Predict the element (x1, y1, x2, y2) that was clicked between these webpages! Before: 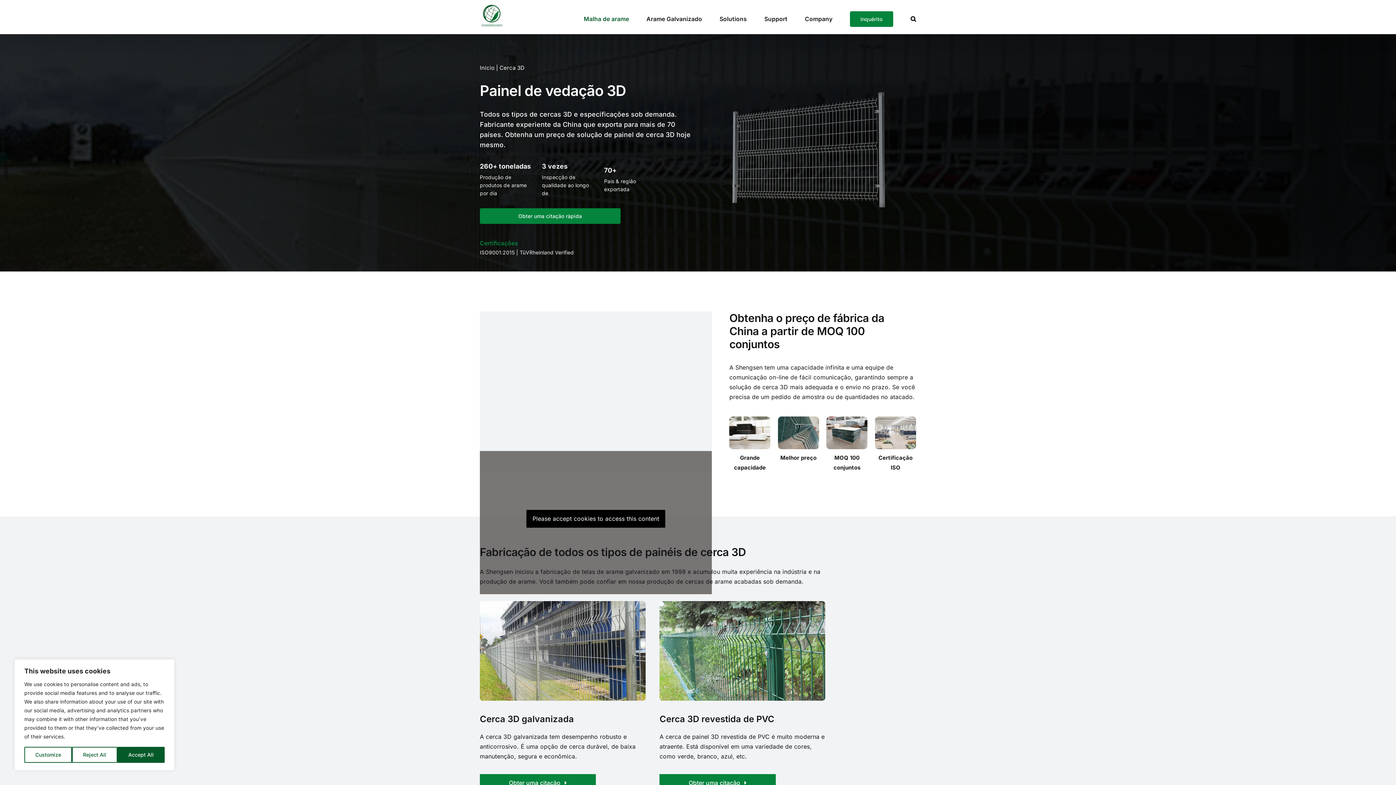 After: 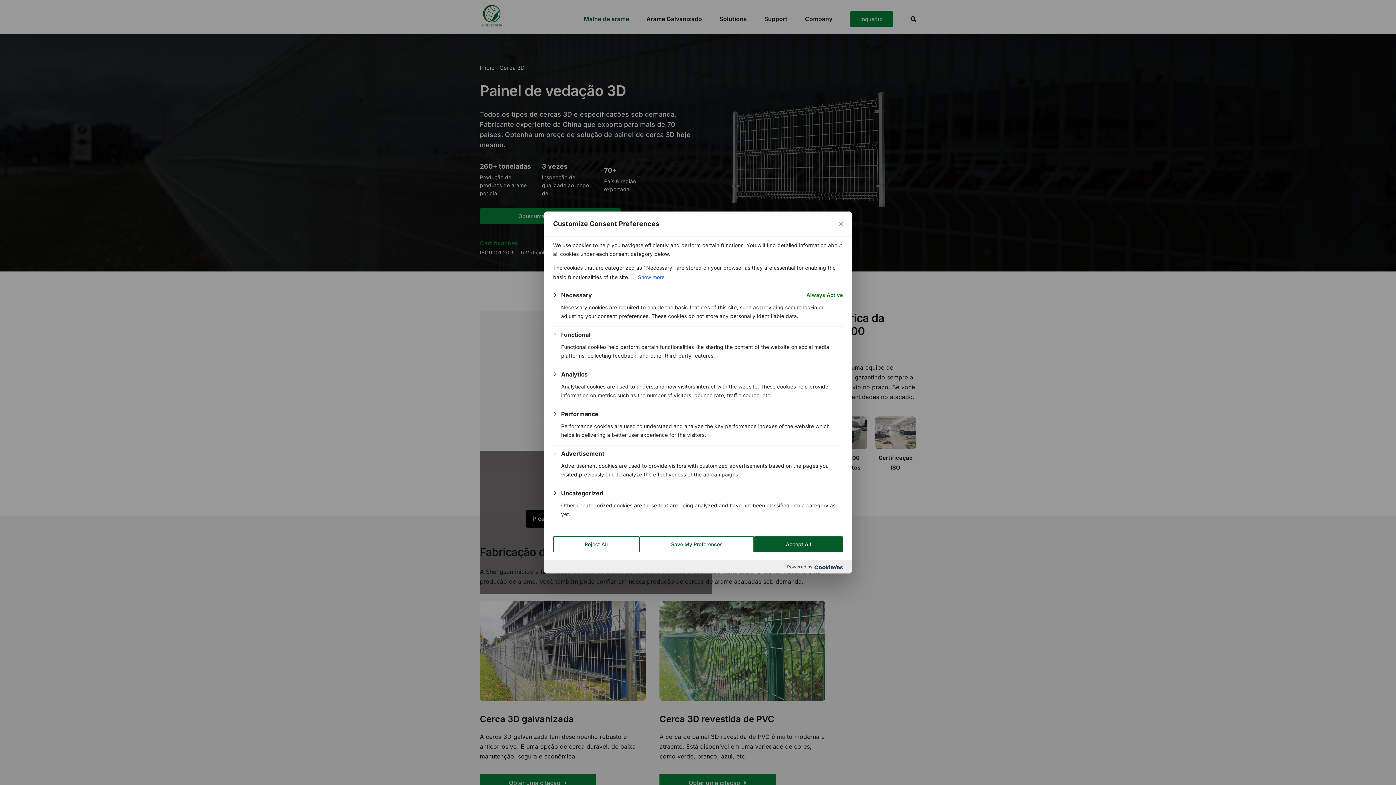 Action: label: Customize bbox: (24, 747, 72, 763)